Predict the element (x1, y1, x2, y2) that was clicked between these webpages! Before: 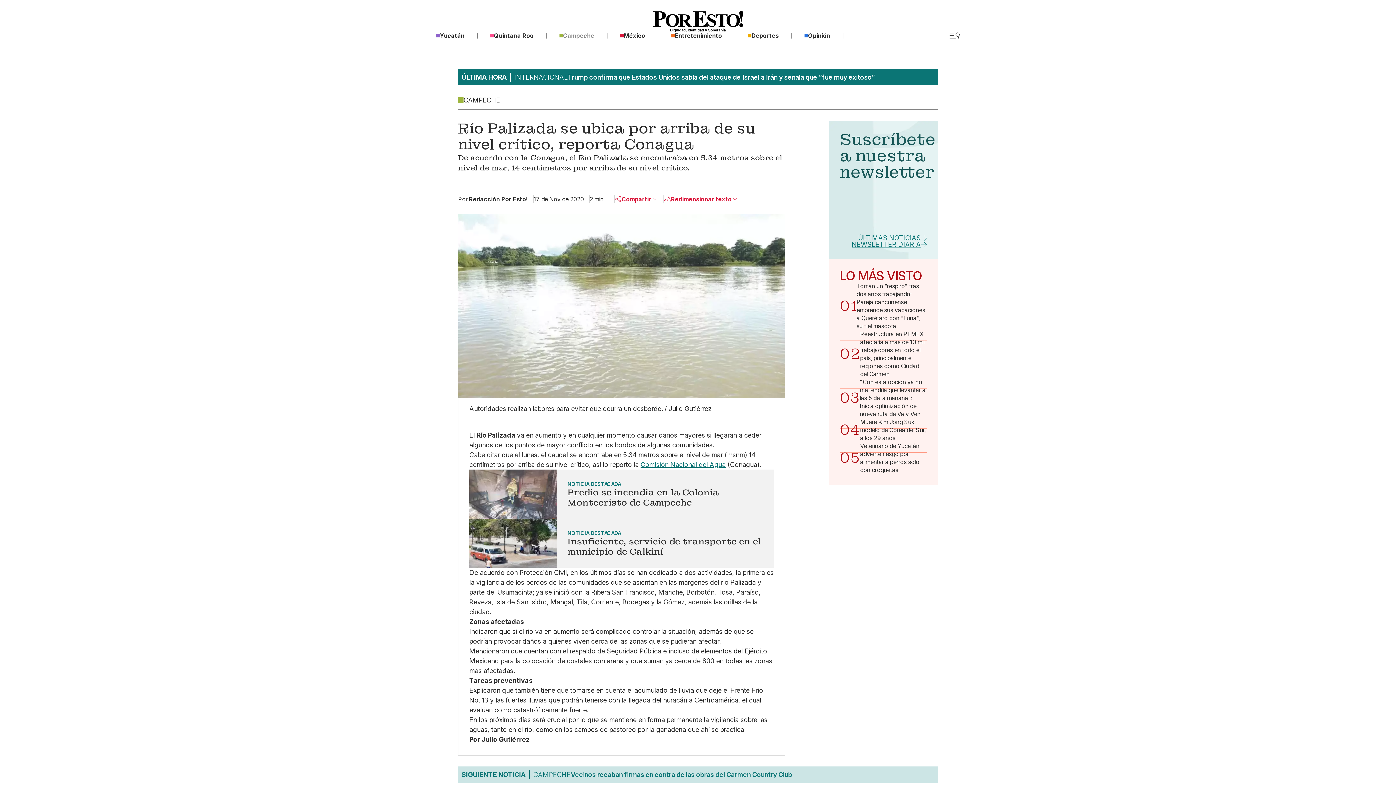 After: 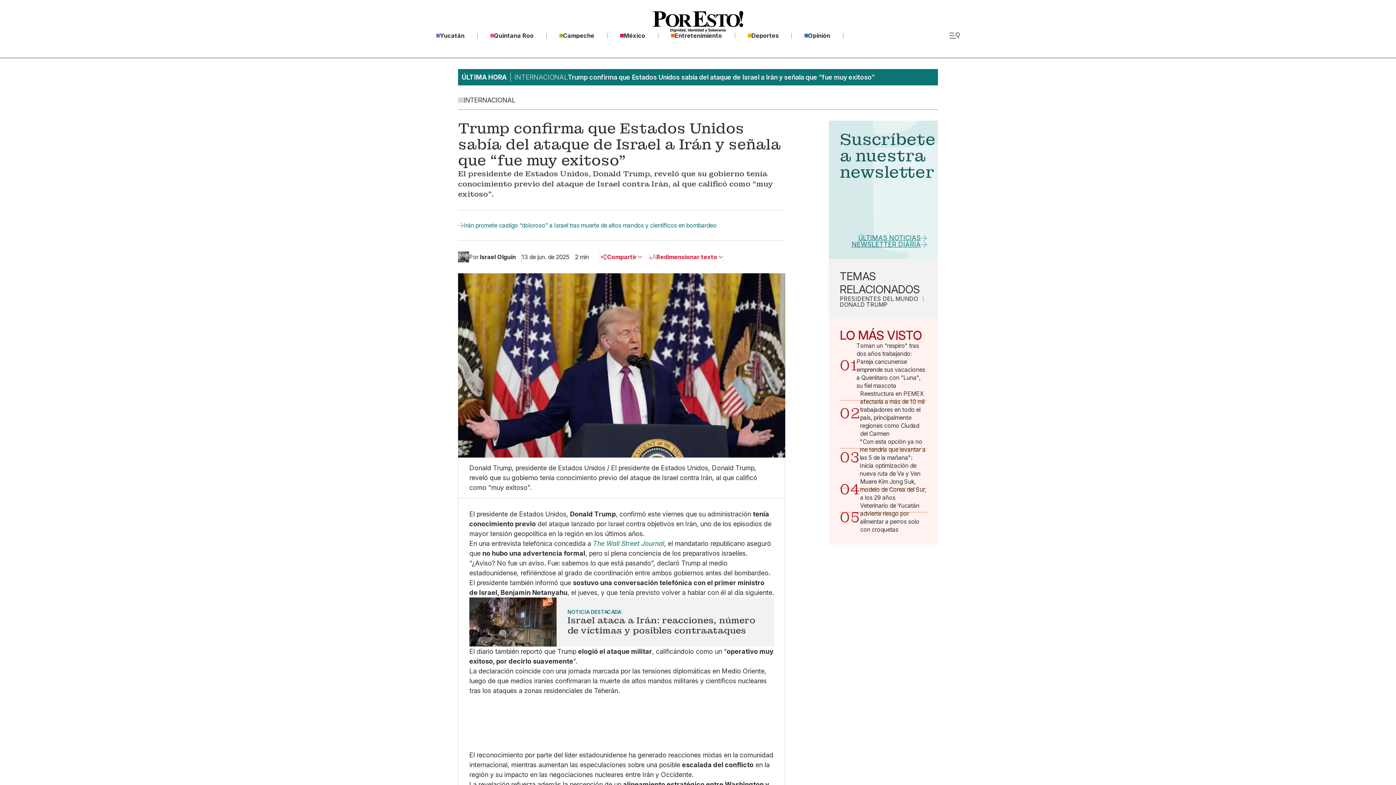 Action: label: ÚLTIMA HORA

INTERNACIONAL

Trump confirma que Estados Unidos sabía del ataque de Israel a Irán y señala que “fue muy exitoso” bbox: (461, 72, 934, 81)